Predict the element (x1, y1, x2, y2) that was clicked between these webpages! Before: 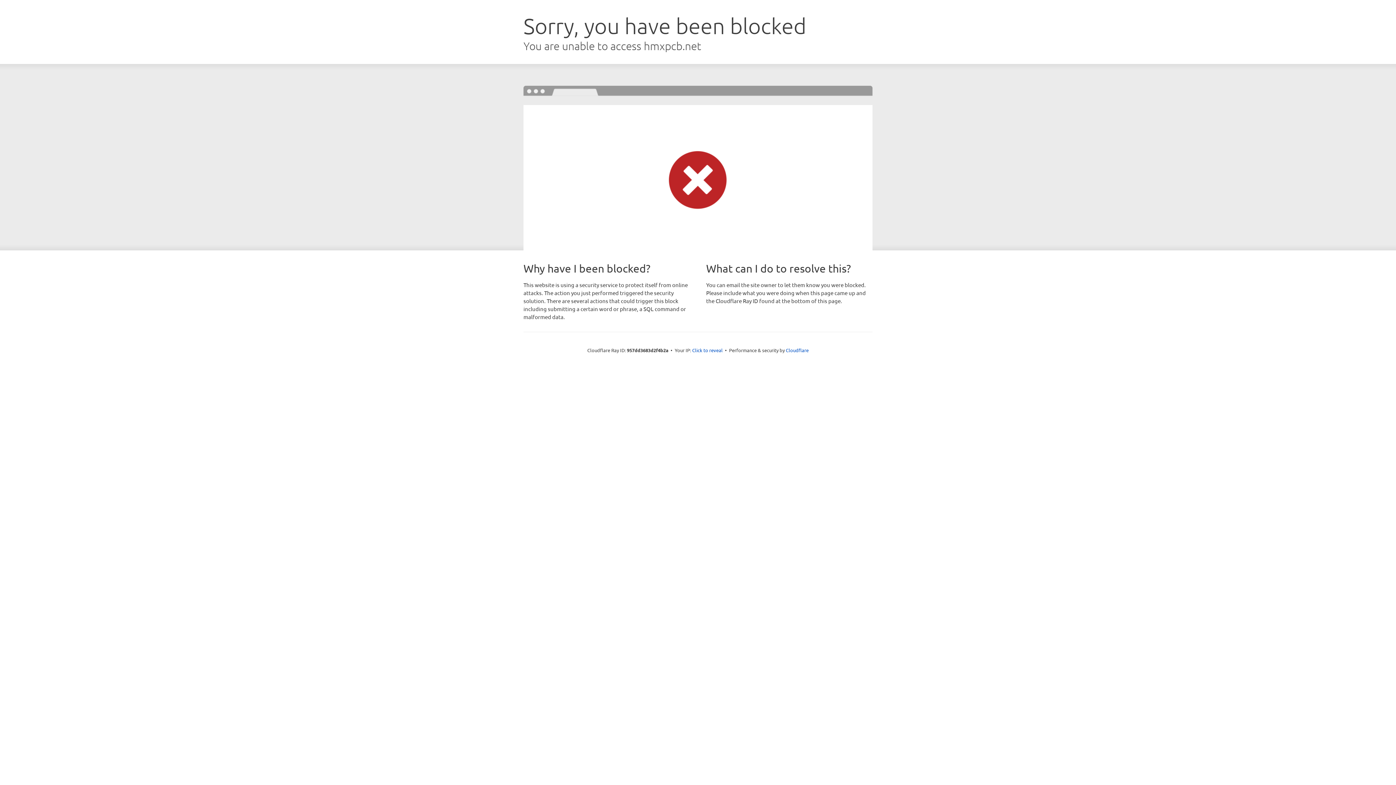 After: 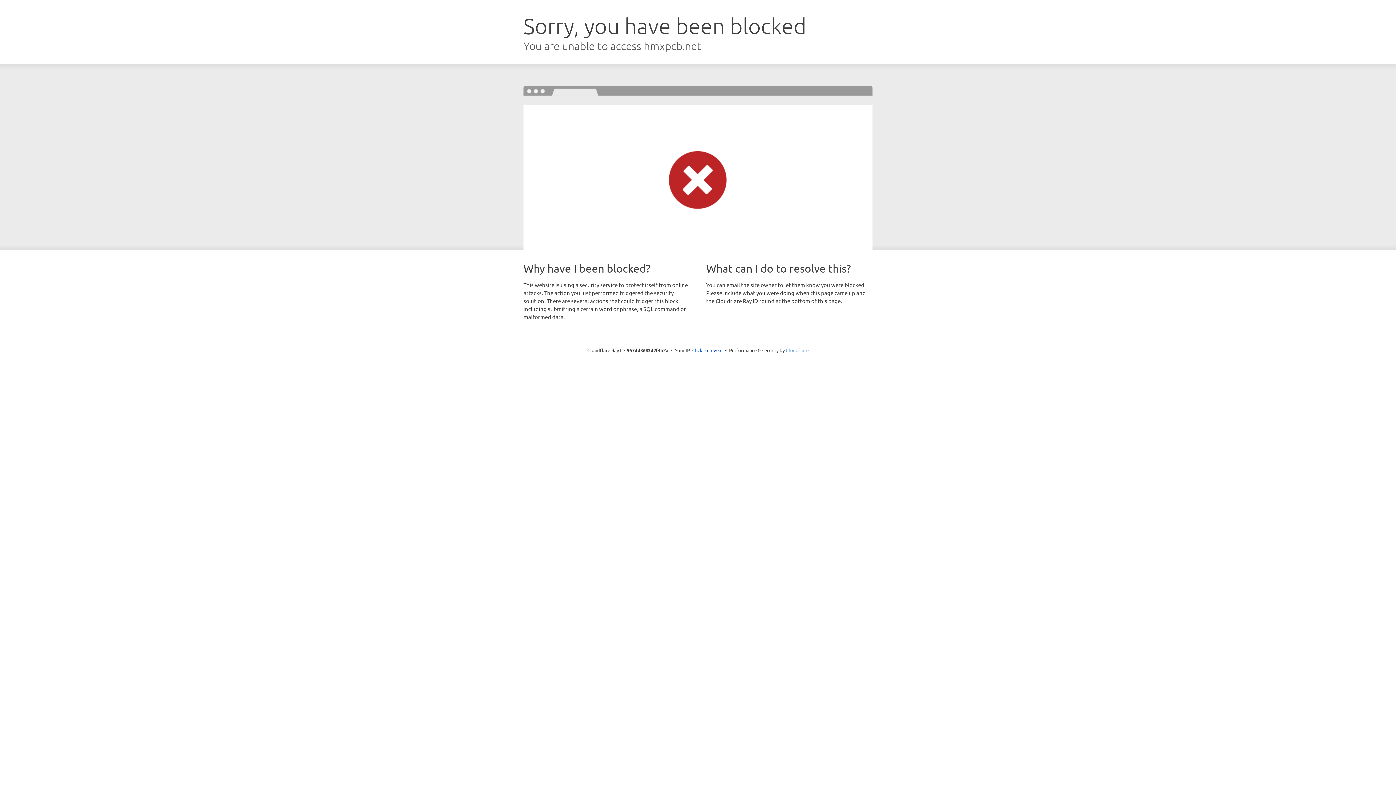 Action: label: Cloudflare bbox: (786, 347, 808, 353)